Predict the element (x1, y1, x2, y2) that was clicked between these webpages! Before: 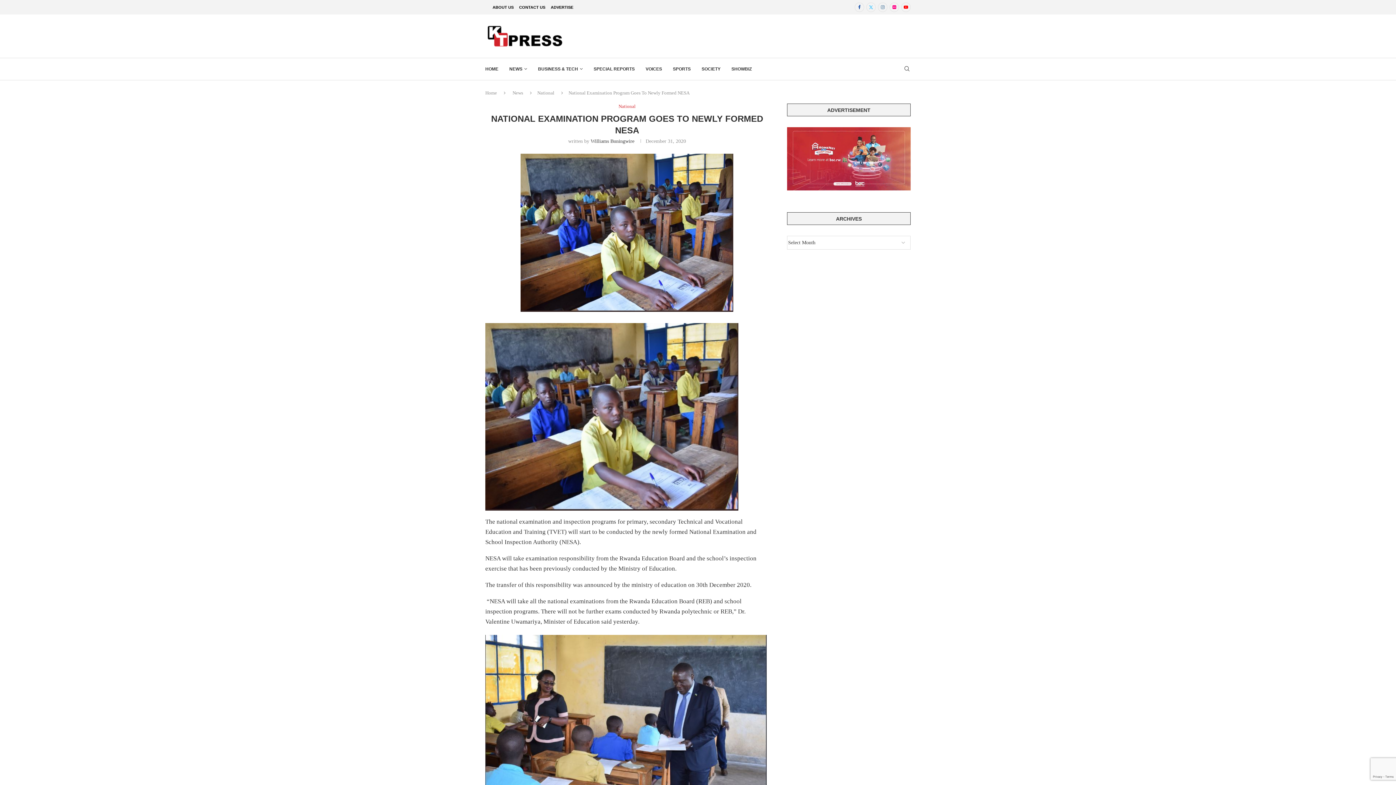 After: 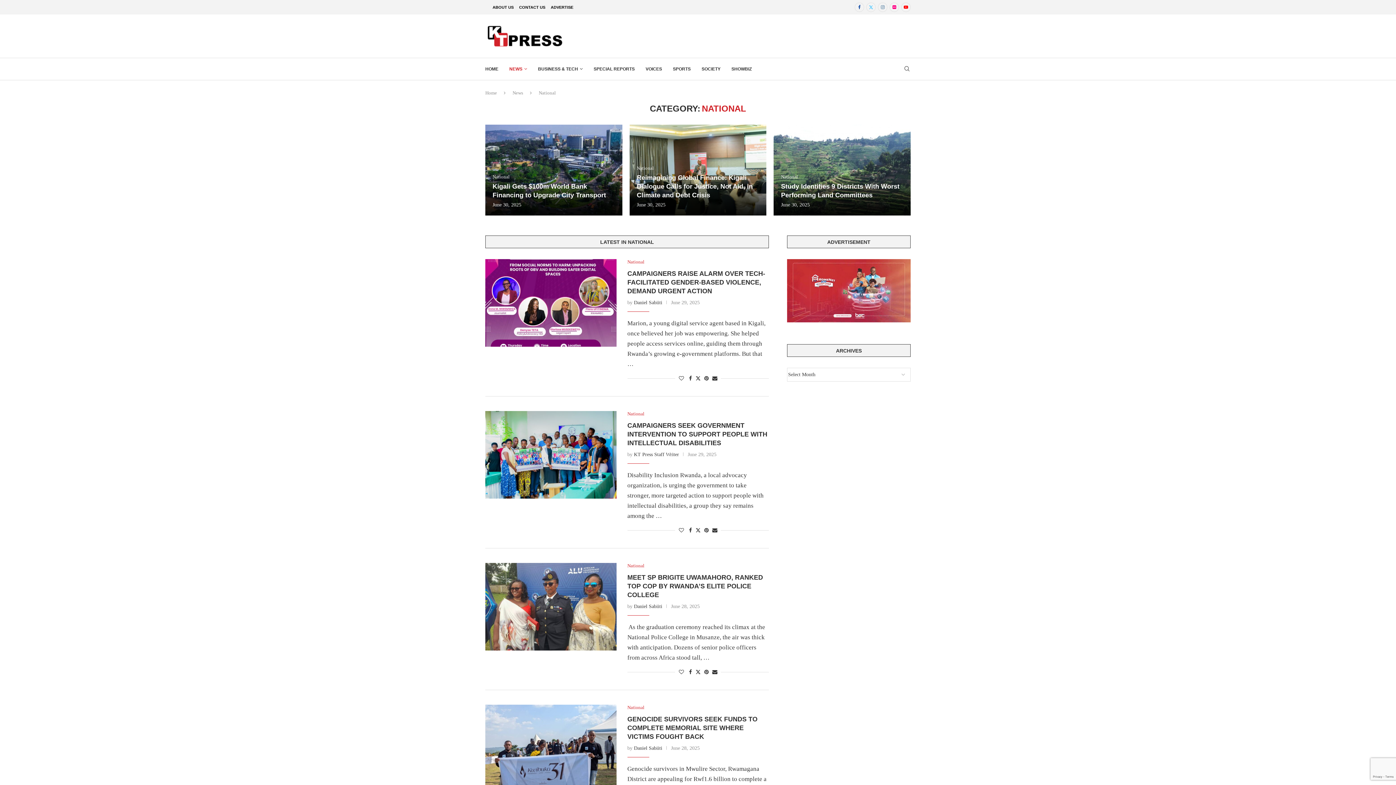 Action: label: National bbox: (537, 90, 554, 95)